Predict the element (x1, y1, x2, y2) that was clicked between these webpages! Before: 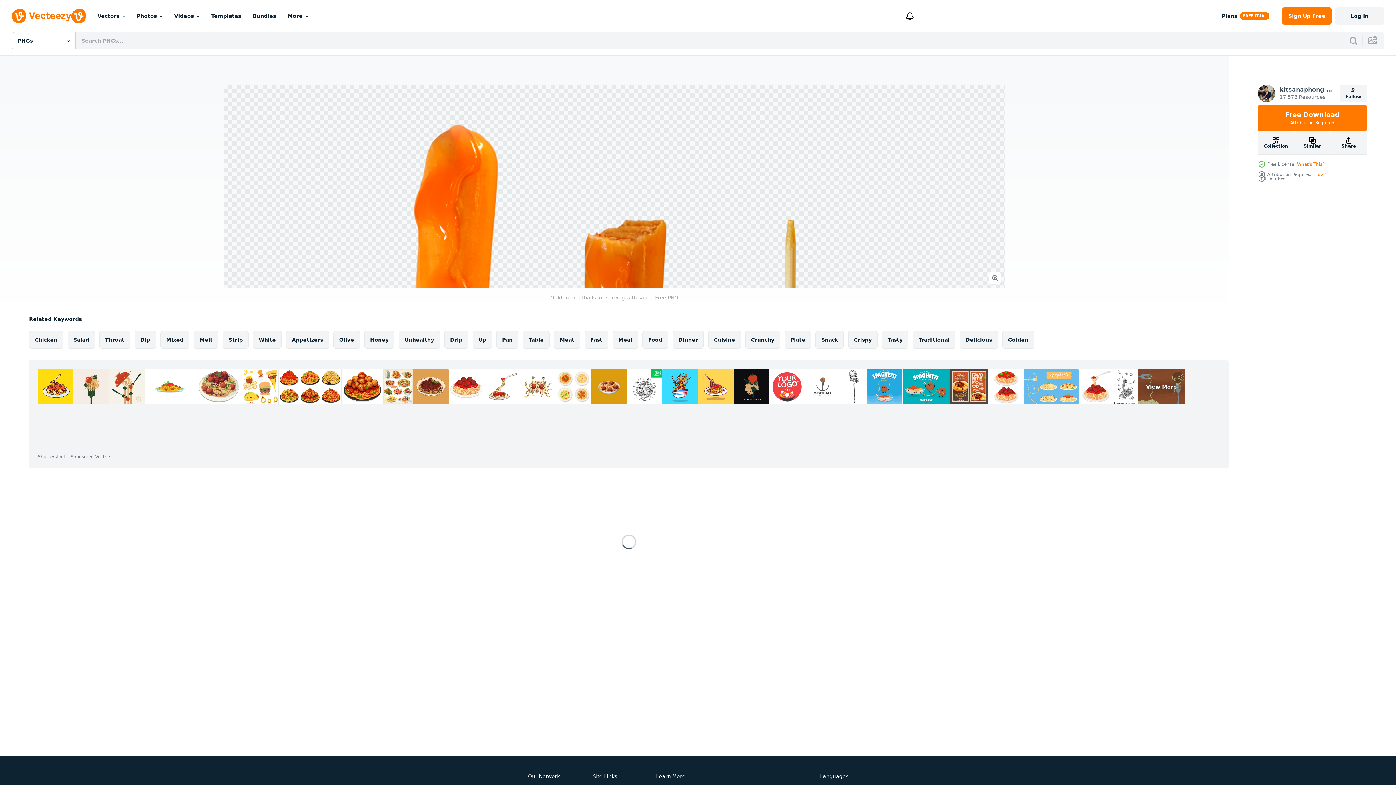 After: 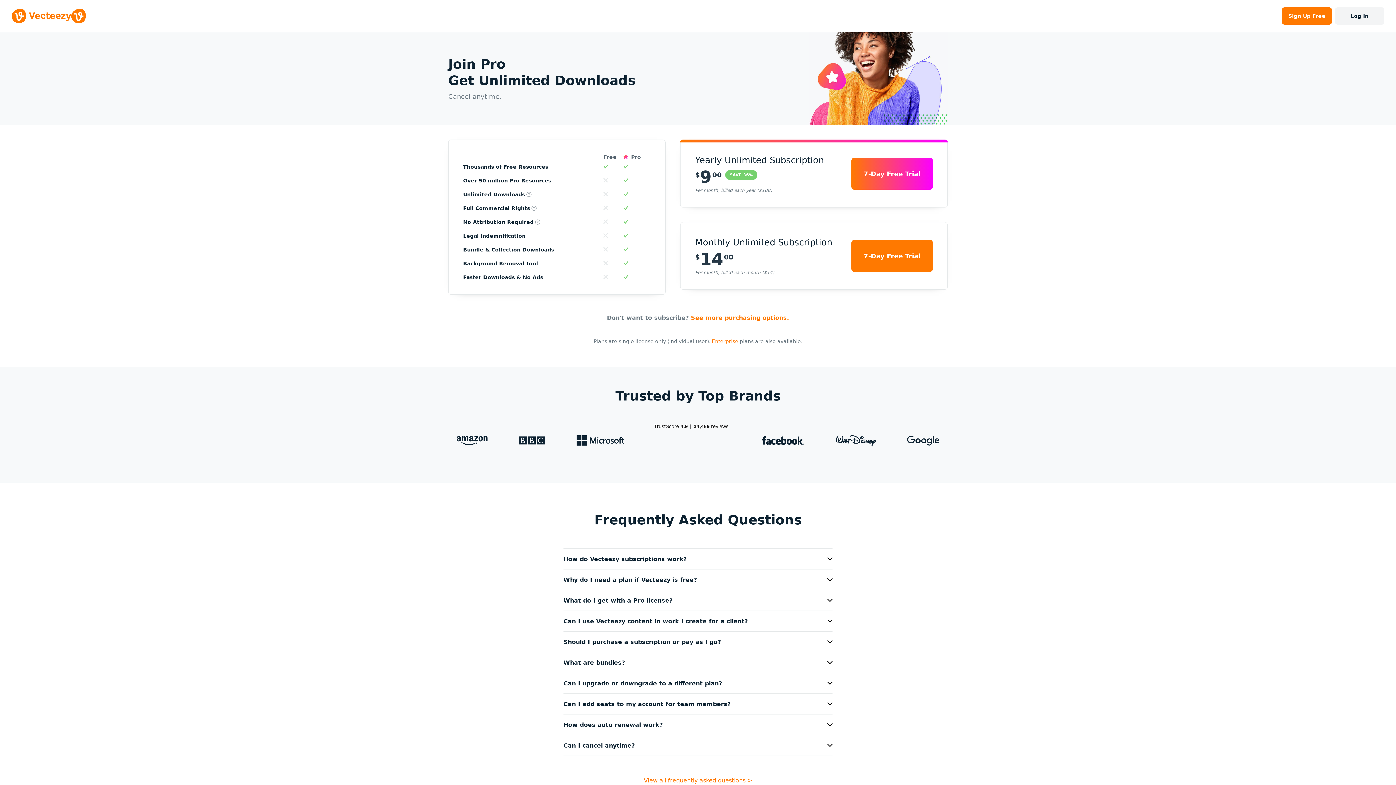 Action: label: Plans bbox: (1215, 7, 1276, 24)